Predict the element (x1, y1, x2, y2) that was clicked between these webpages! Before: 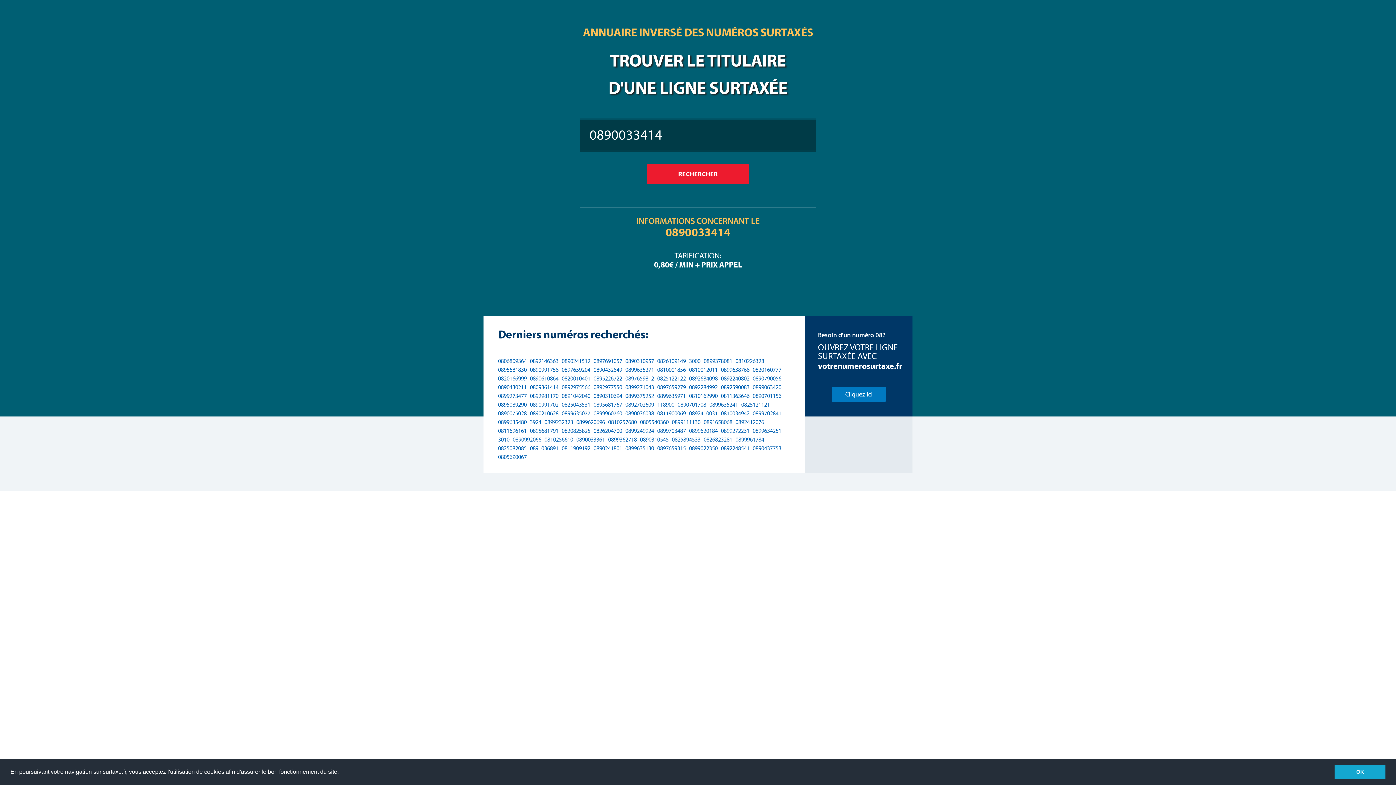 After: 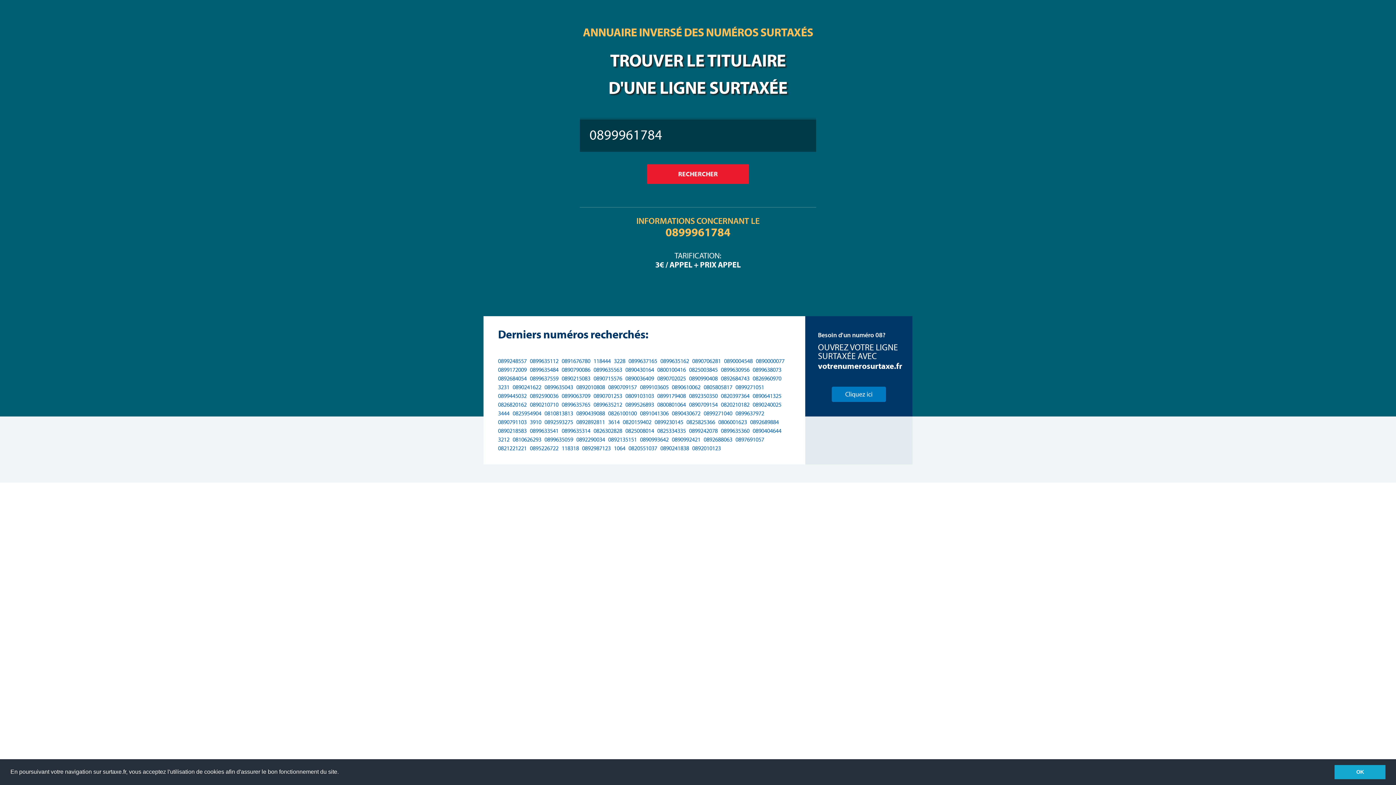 Action: bbox: (735, 436, 764, 443) label: 0899961784